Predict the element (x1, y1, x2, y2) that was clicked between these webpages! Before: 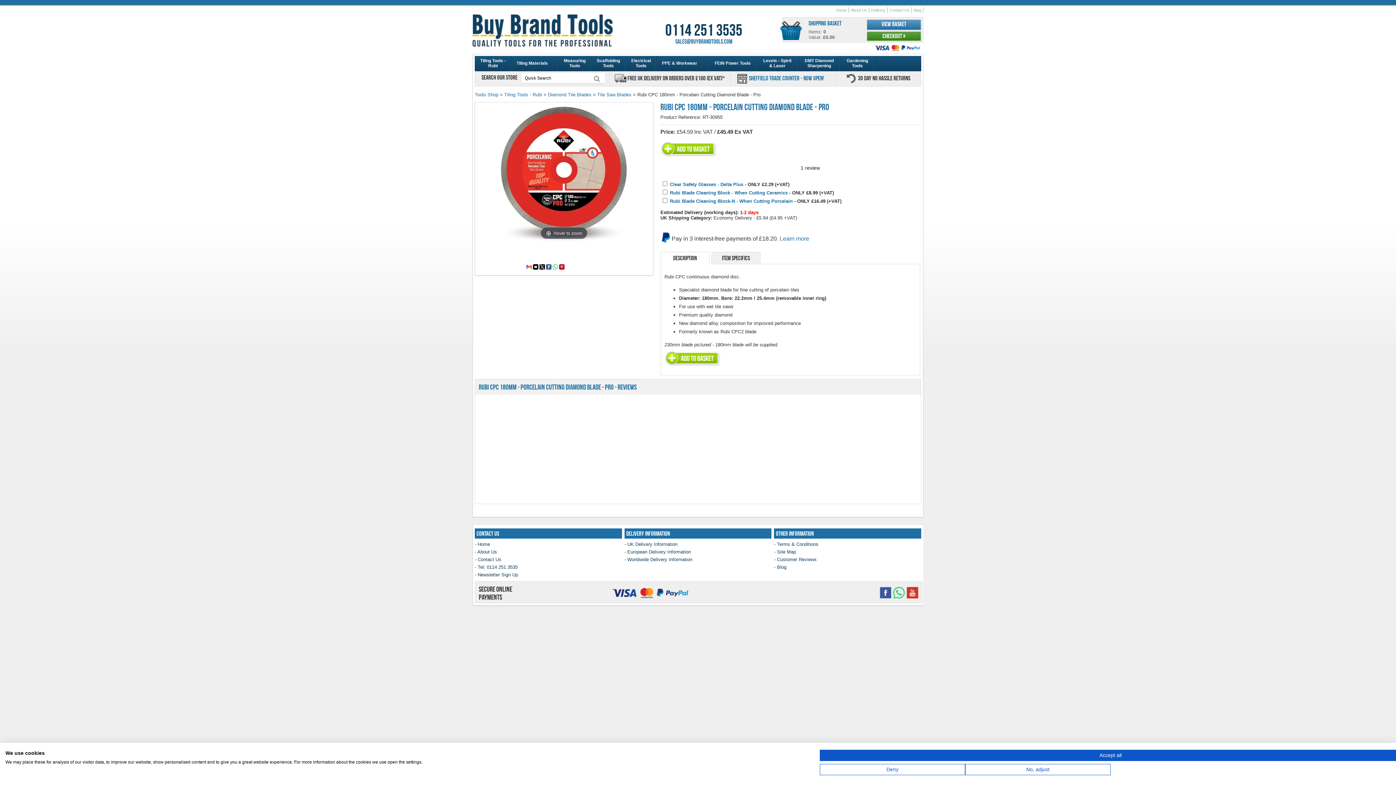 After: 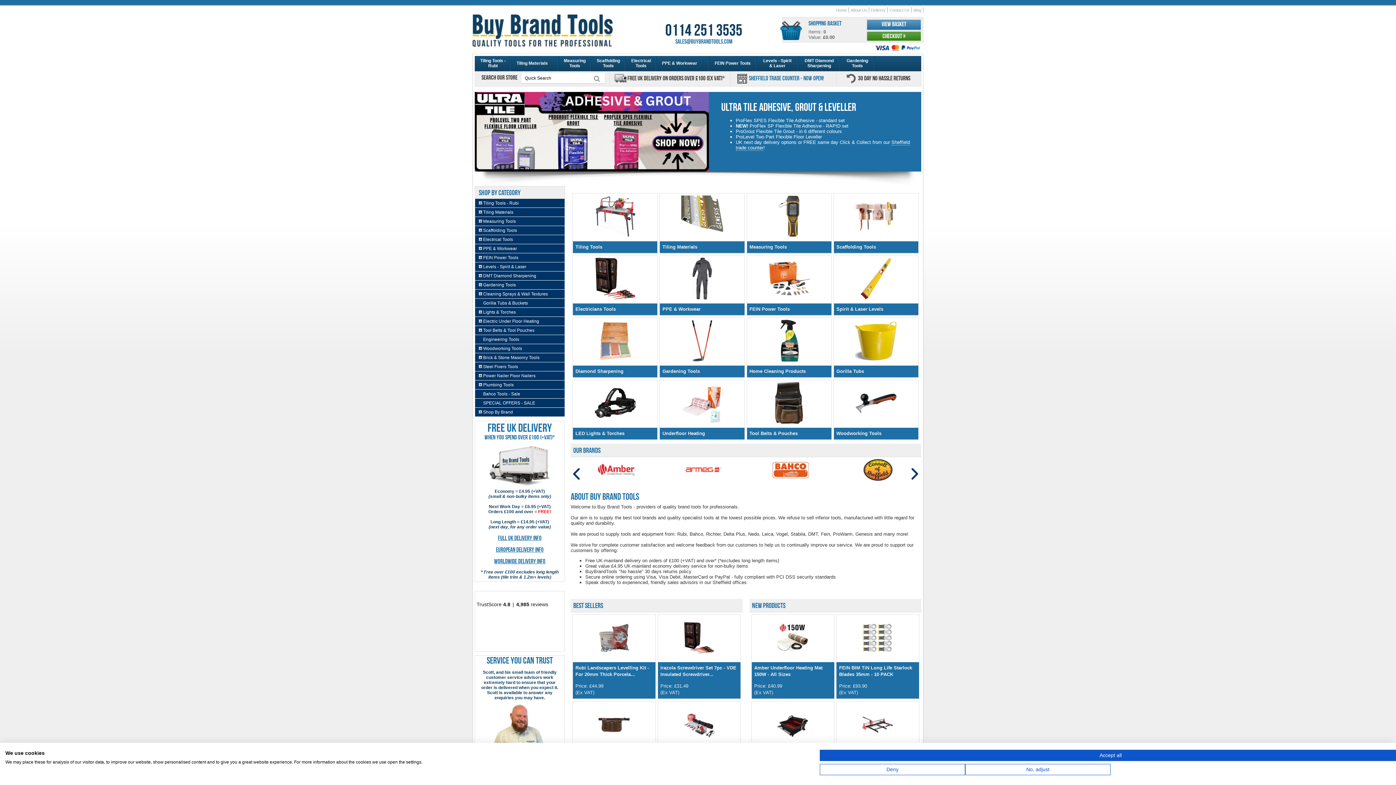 Action: bbox: (836, 8, 846, 12) label: Home